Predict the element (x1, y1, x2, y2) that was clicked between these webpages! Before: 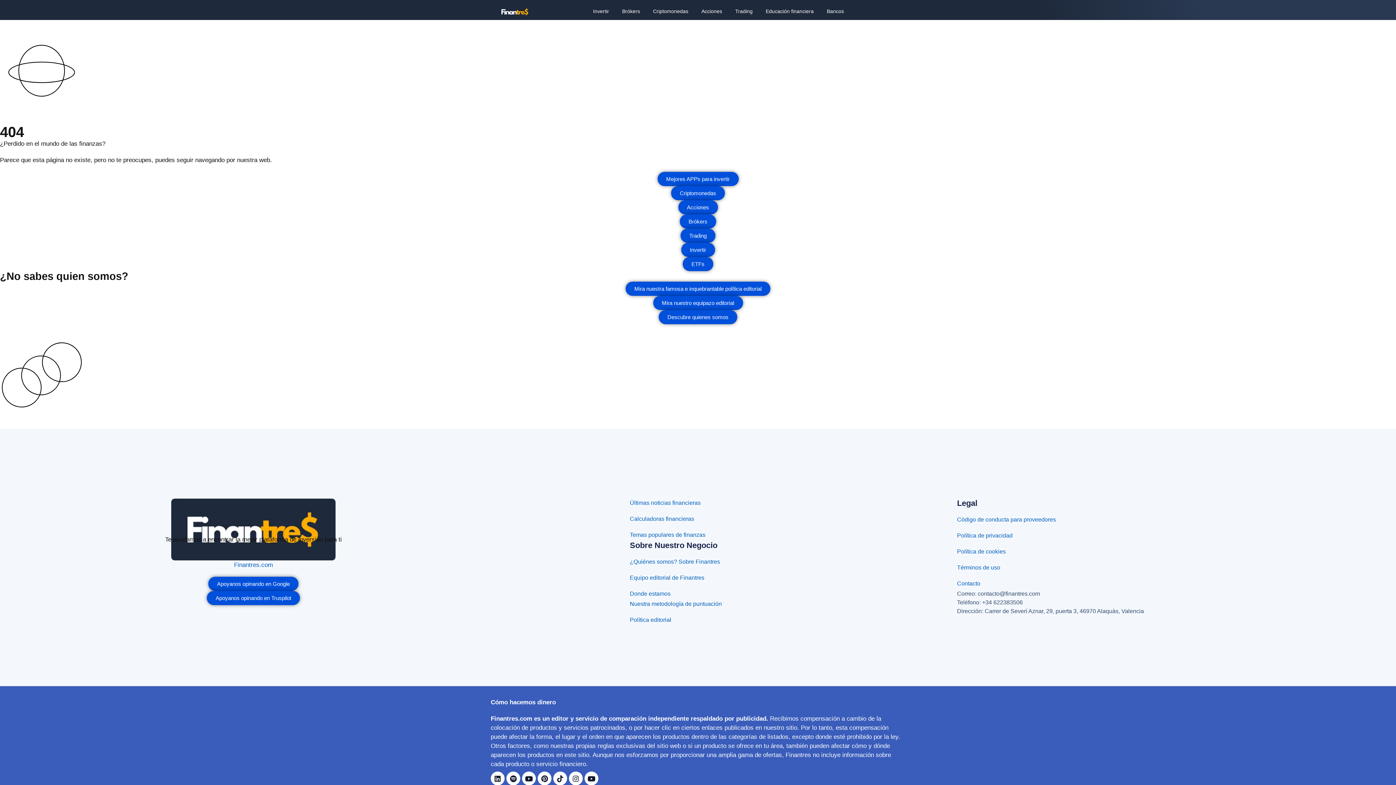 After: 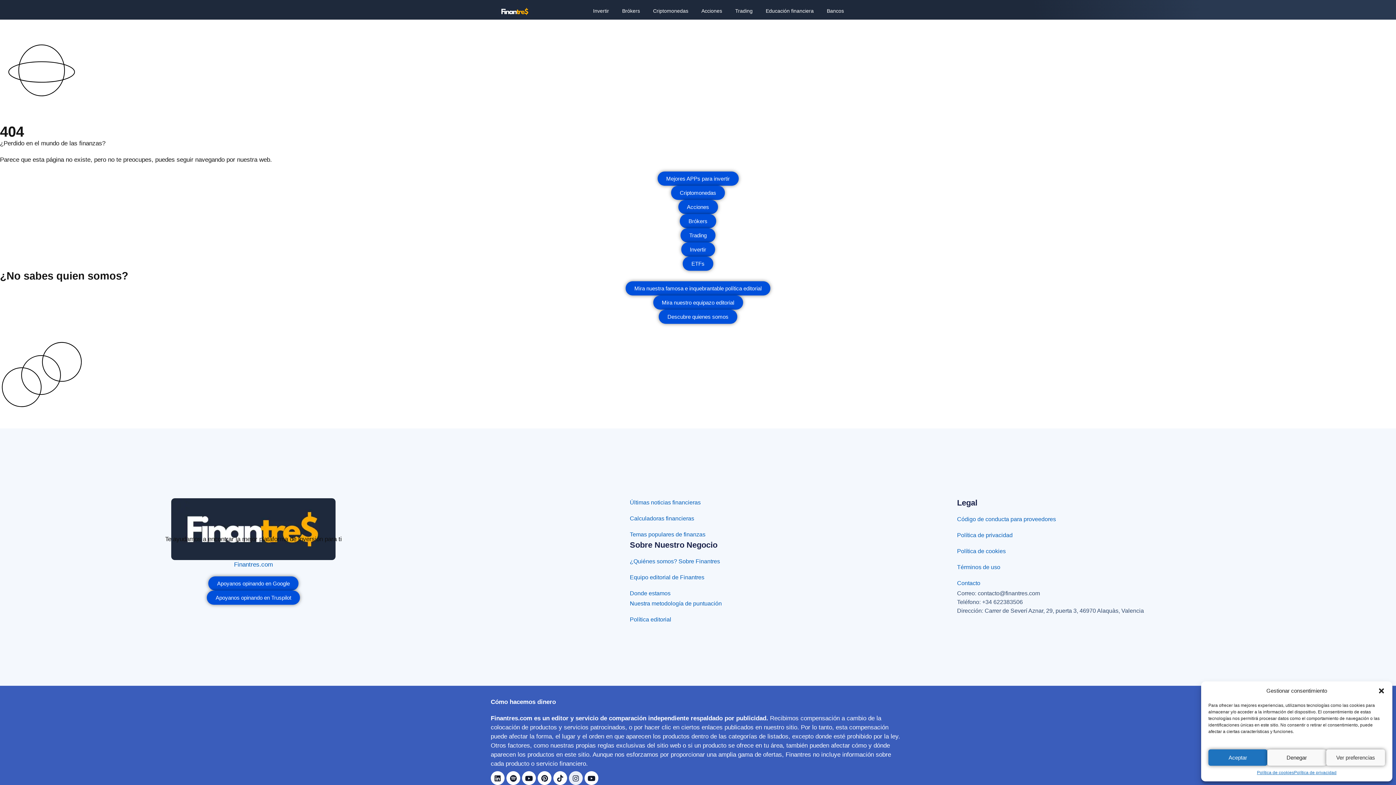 Action: bbox: (569, 772, 582, 785) label: Instagram